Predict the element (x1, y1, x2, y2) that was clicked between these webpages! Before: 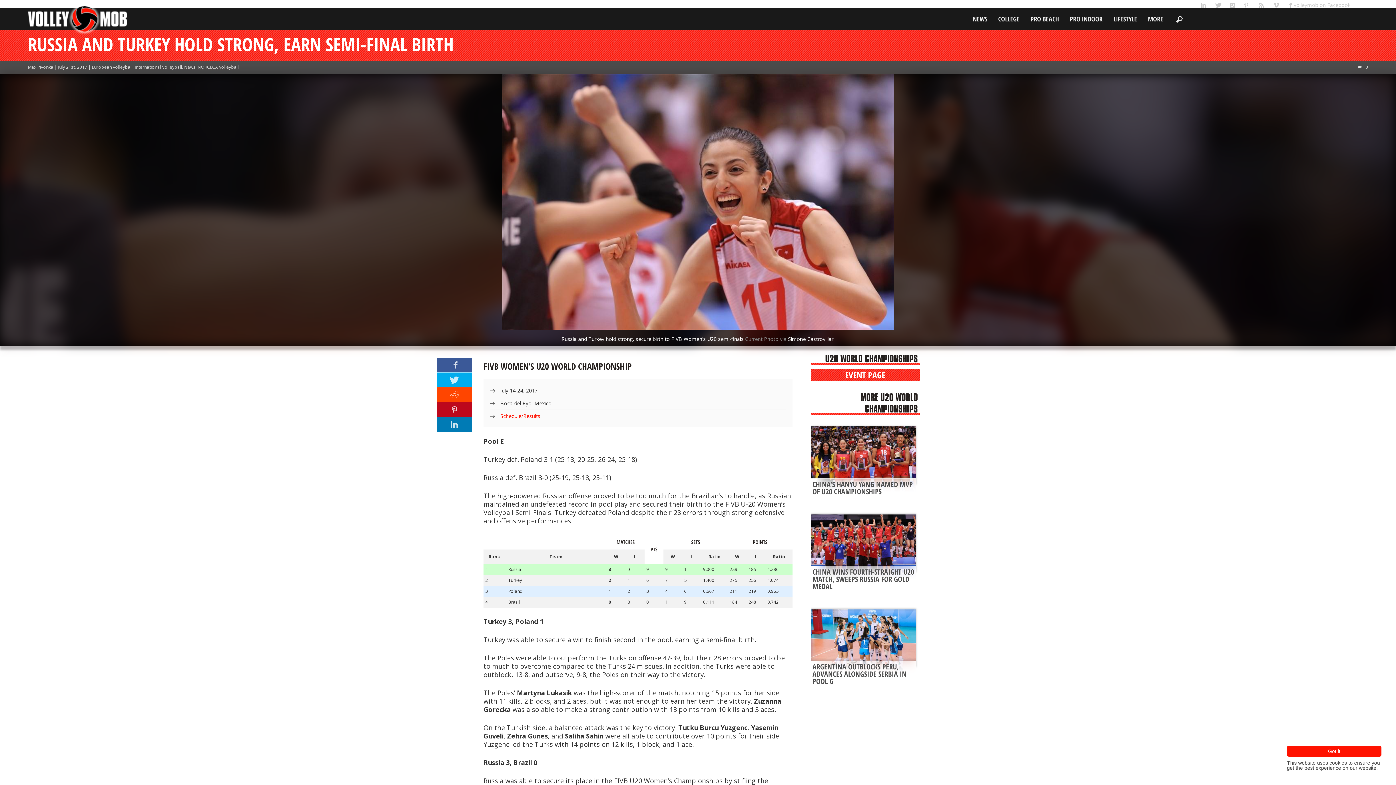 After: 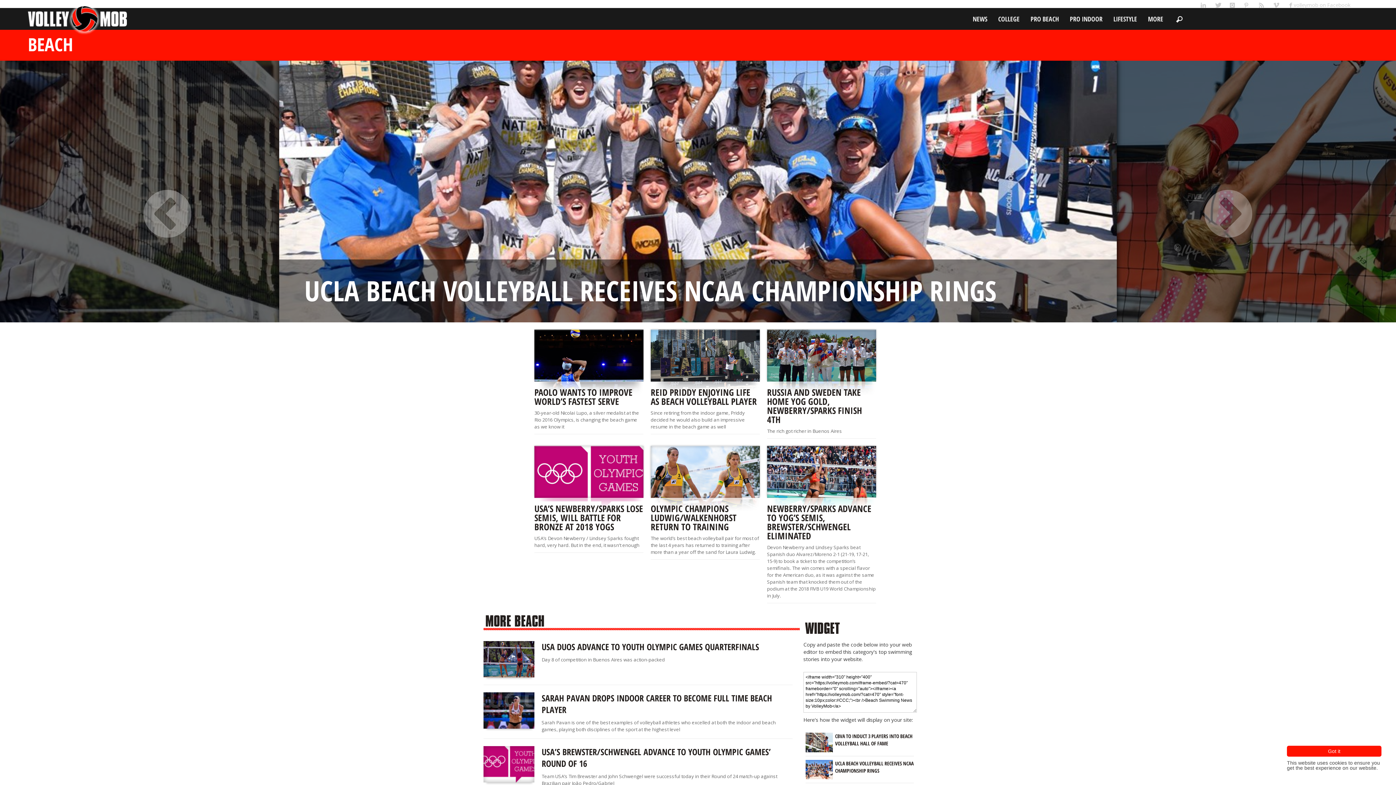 Action: label: PRO BEACH bbox: (1025, 8, 1064, 29)